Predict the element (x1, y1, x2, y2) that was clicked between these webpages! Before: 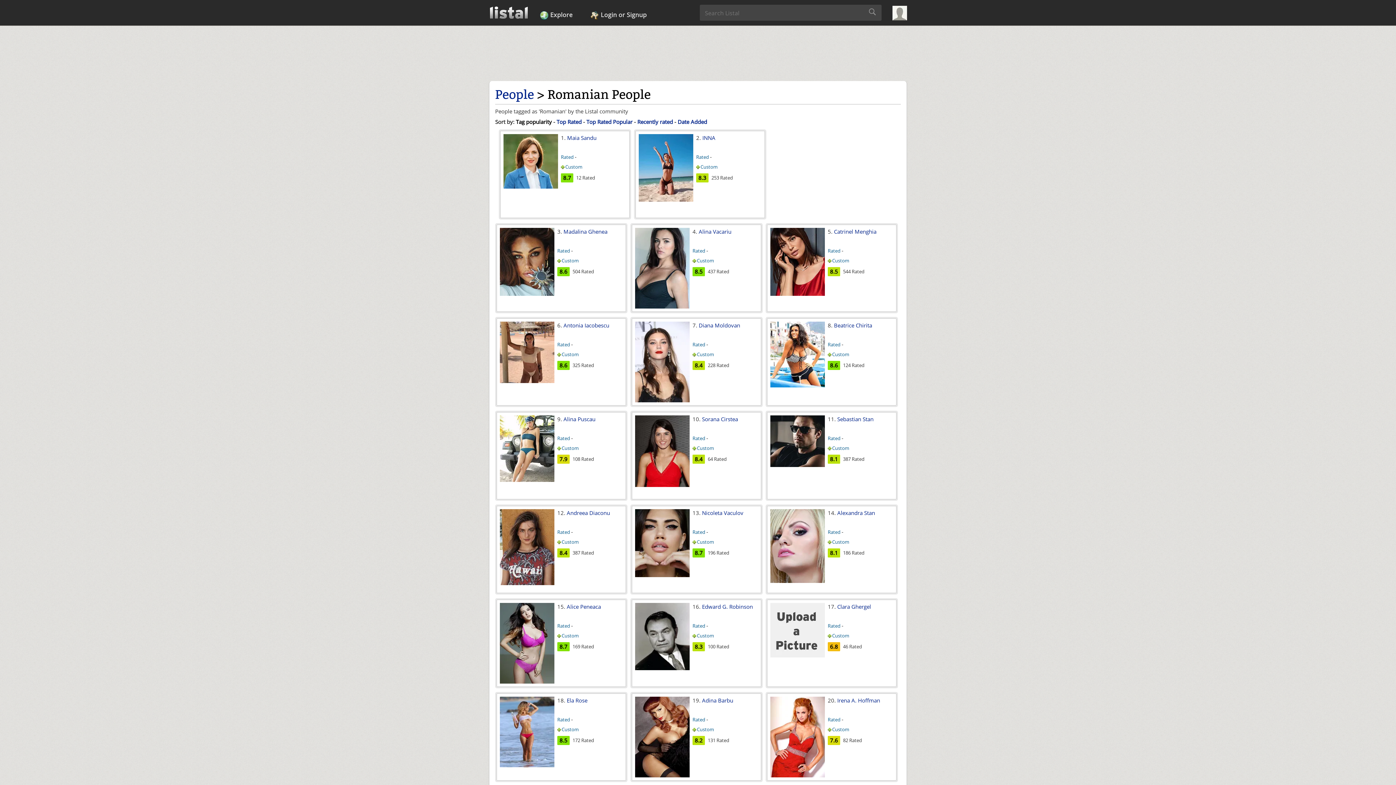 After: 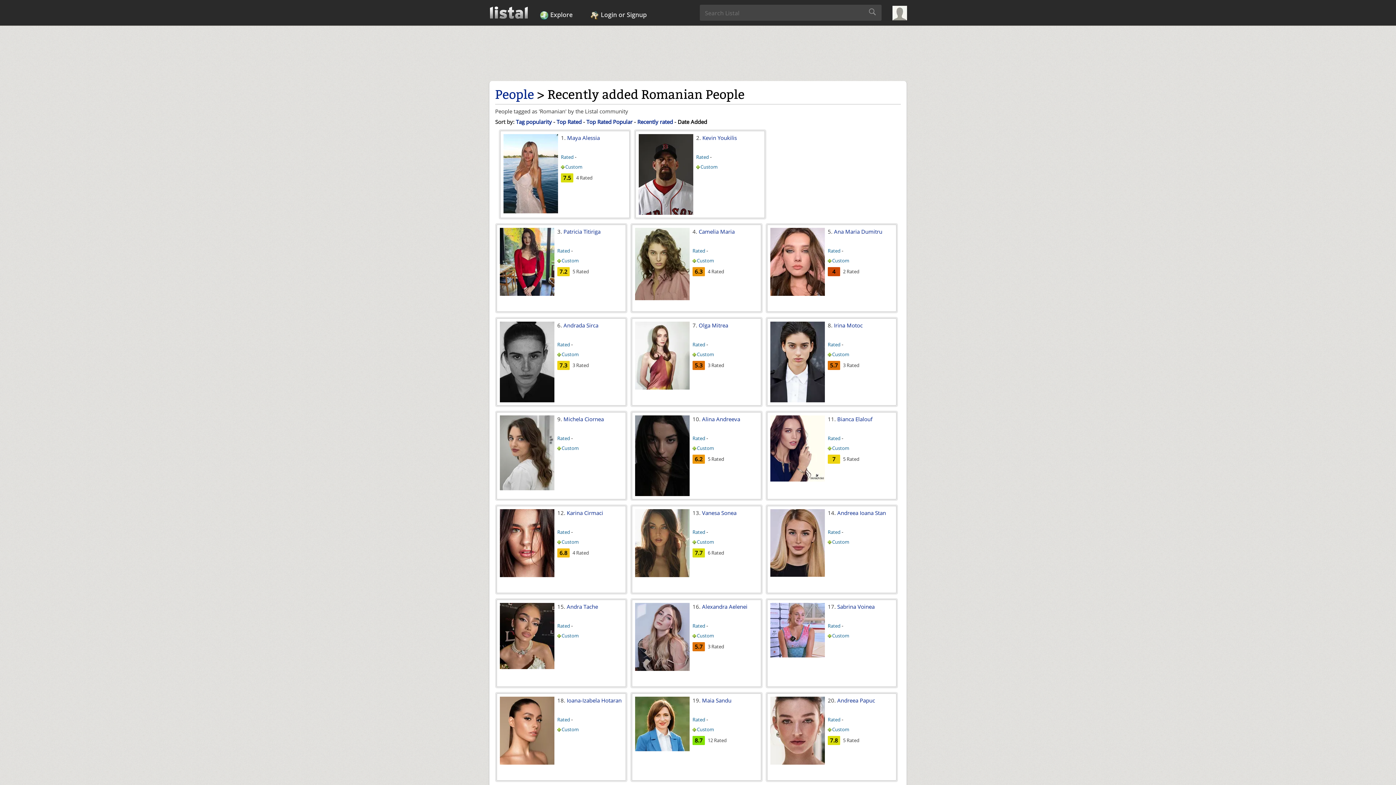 Action: label: Date Added bbox: (677, 118, 707, 125)